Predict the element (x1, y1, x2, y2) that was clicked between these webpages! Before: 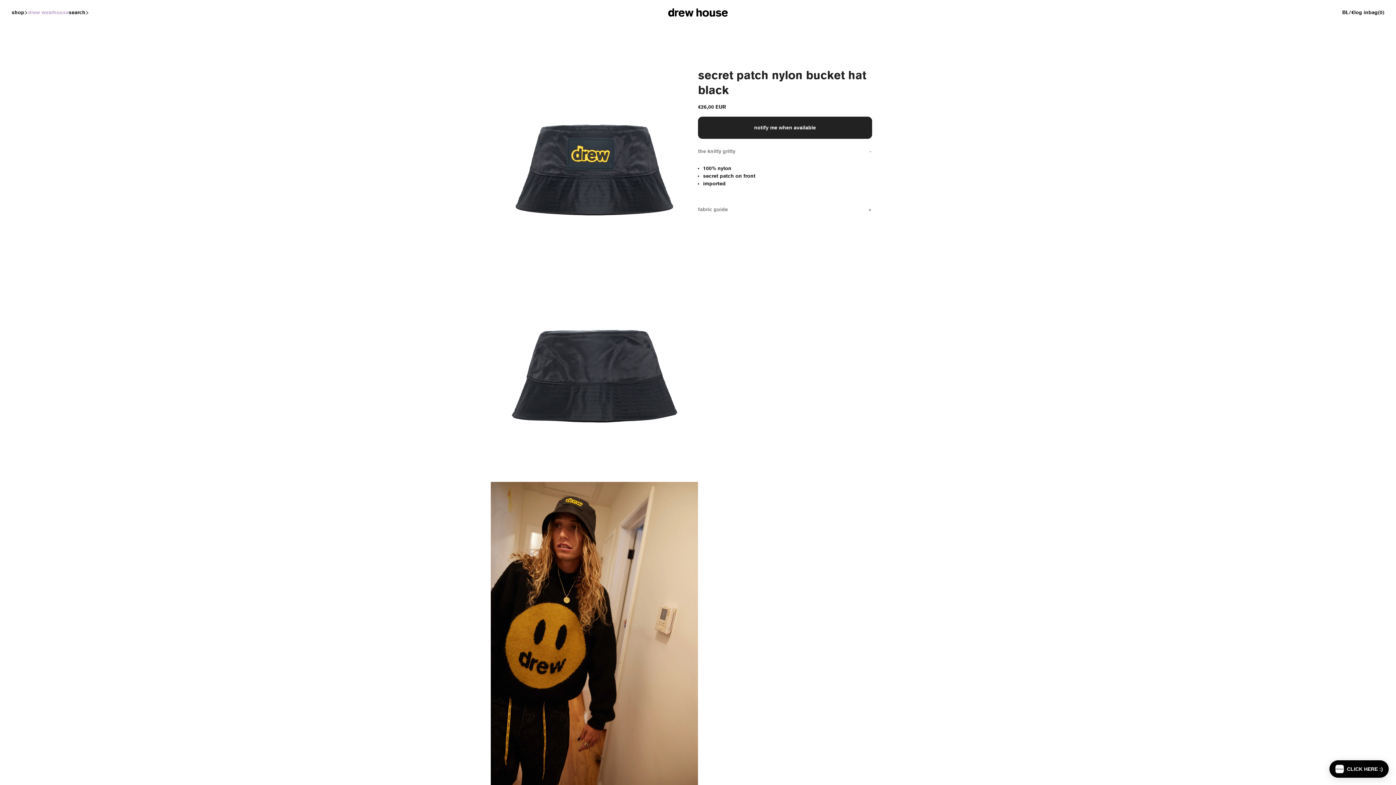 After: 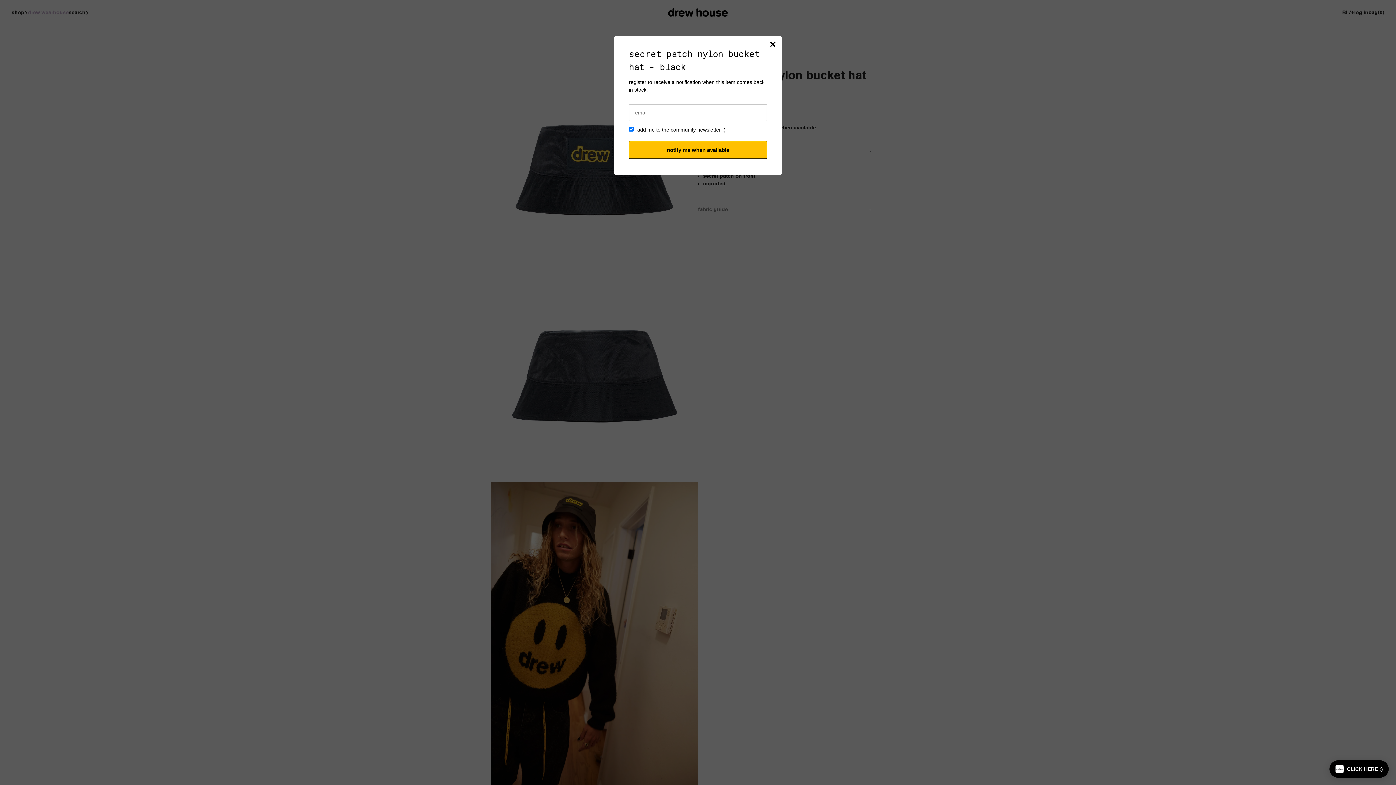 Action: label: notify me when available bbox: (698, 116, 872, 138)